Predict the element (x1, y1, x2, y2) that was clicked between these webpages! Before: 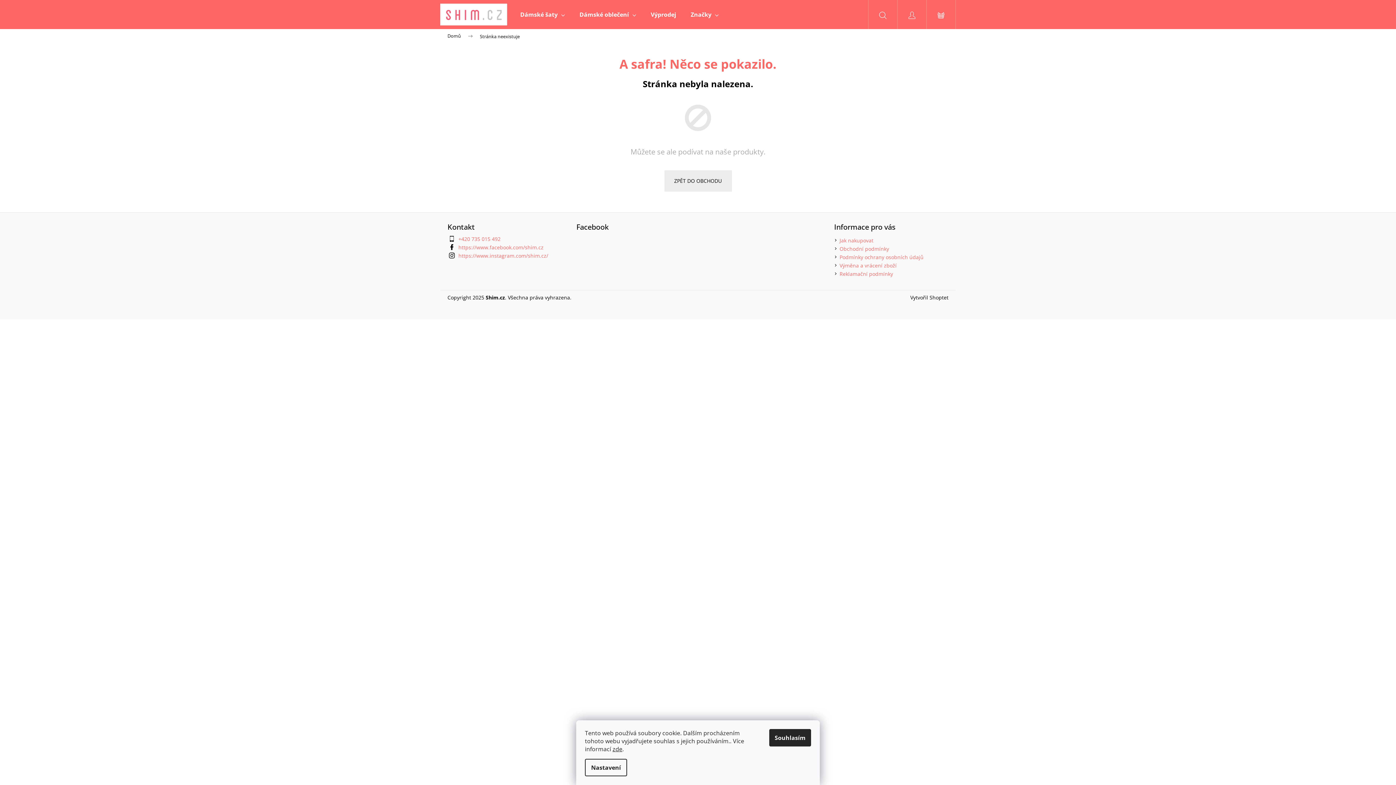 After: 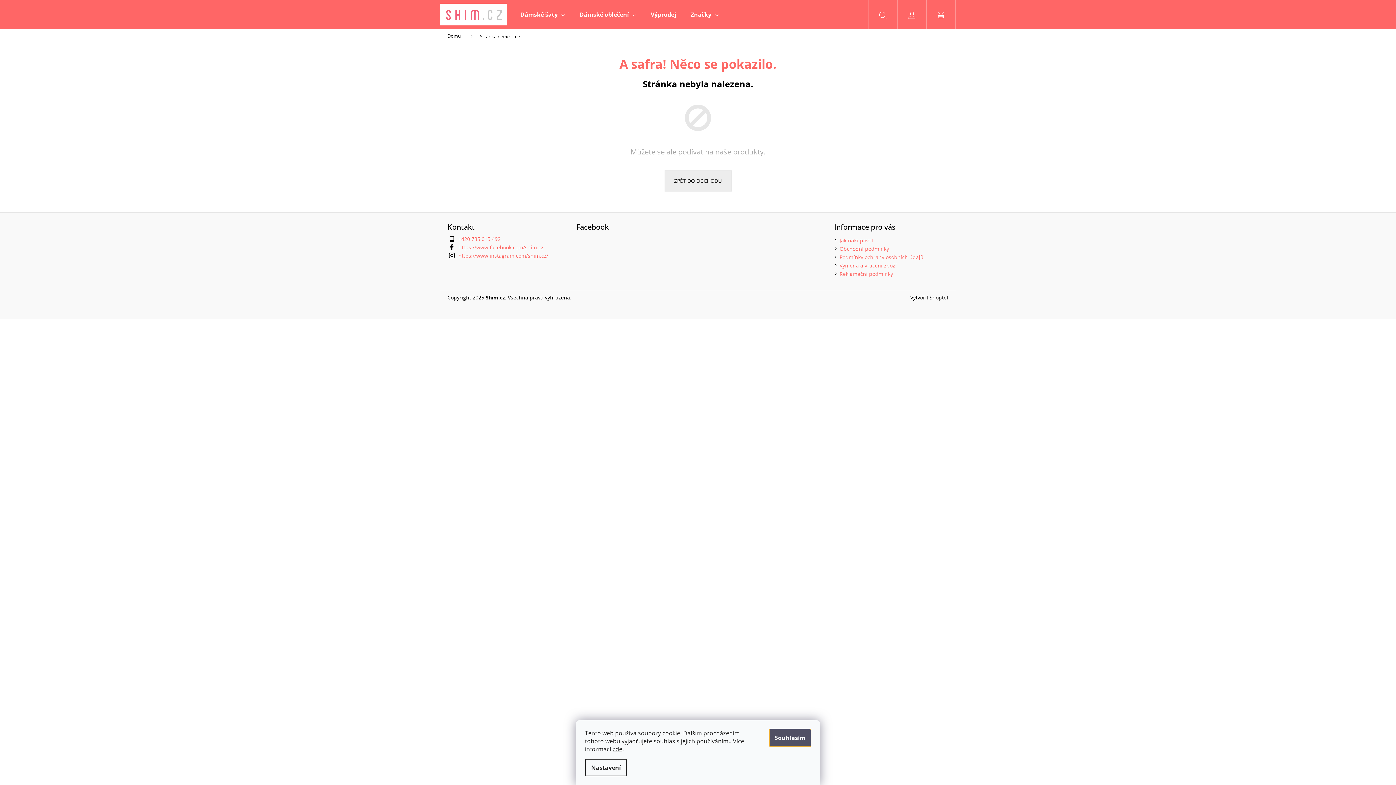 Action: bbox: (769, 729, 811, 746) label: Souhlasím